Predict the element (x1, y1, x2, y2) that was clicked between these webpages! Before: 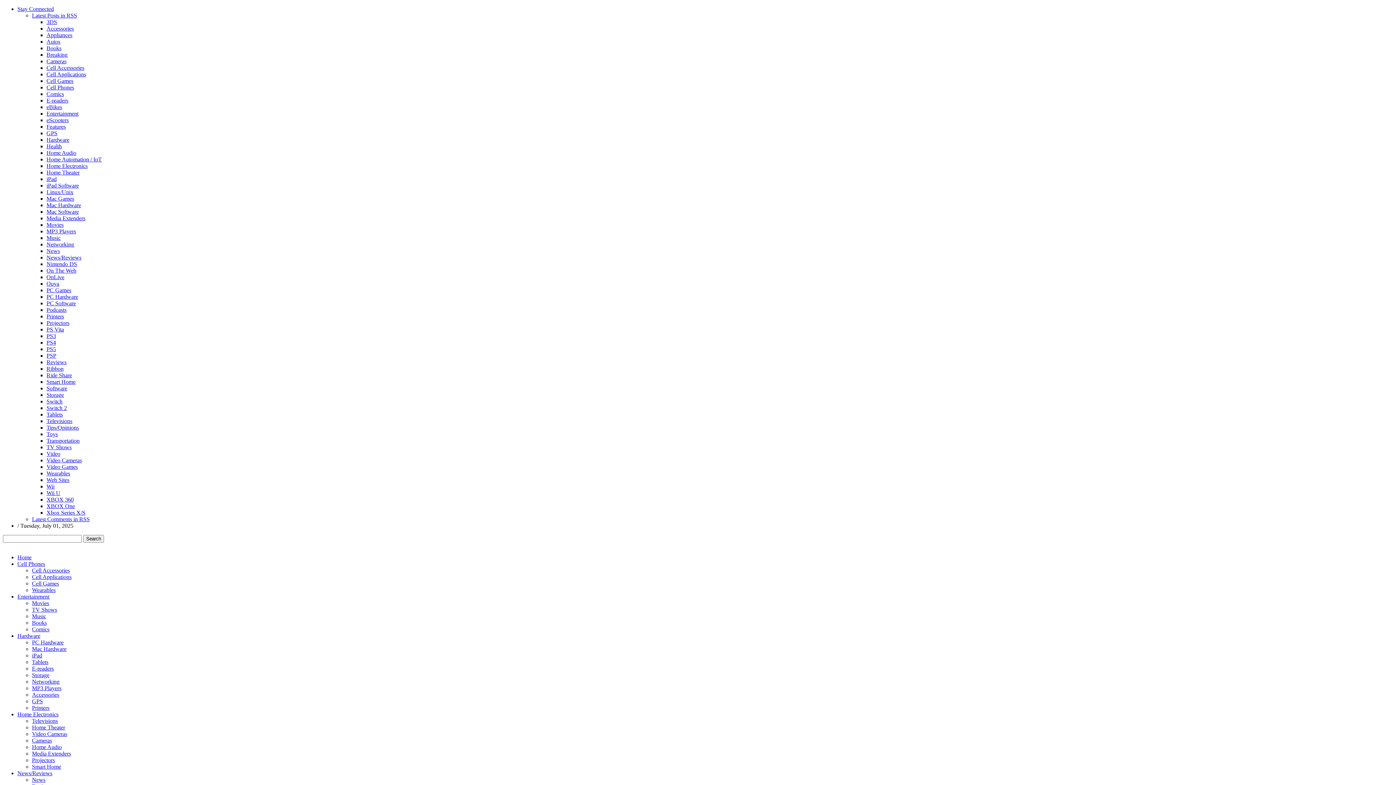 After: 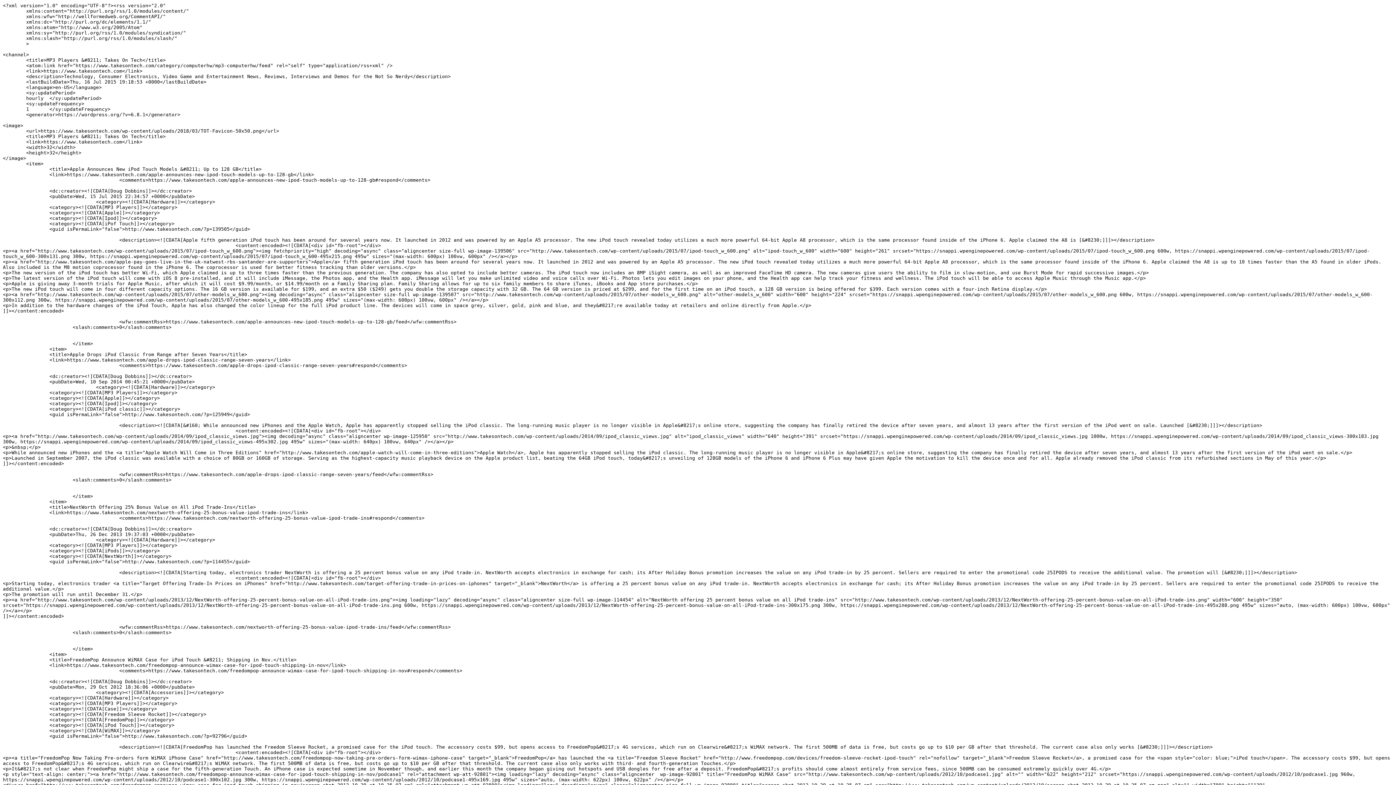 Action: label: MP3 Players bbox: (46, 228, 76, 234)